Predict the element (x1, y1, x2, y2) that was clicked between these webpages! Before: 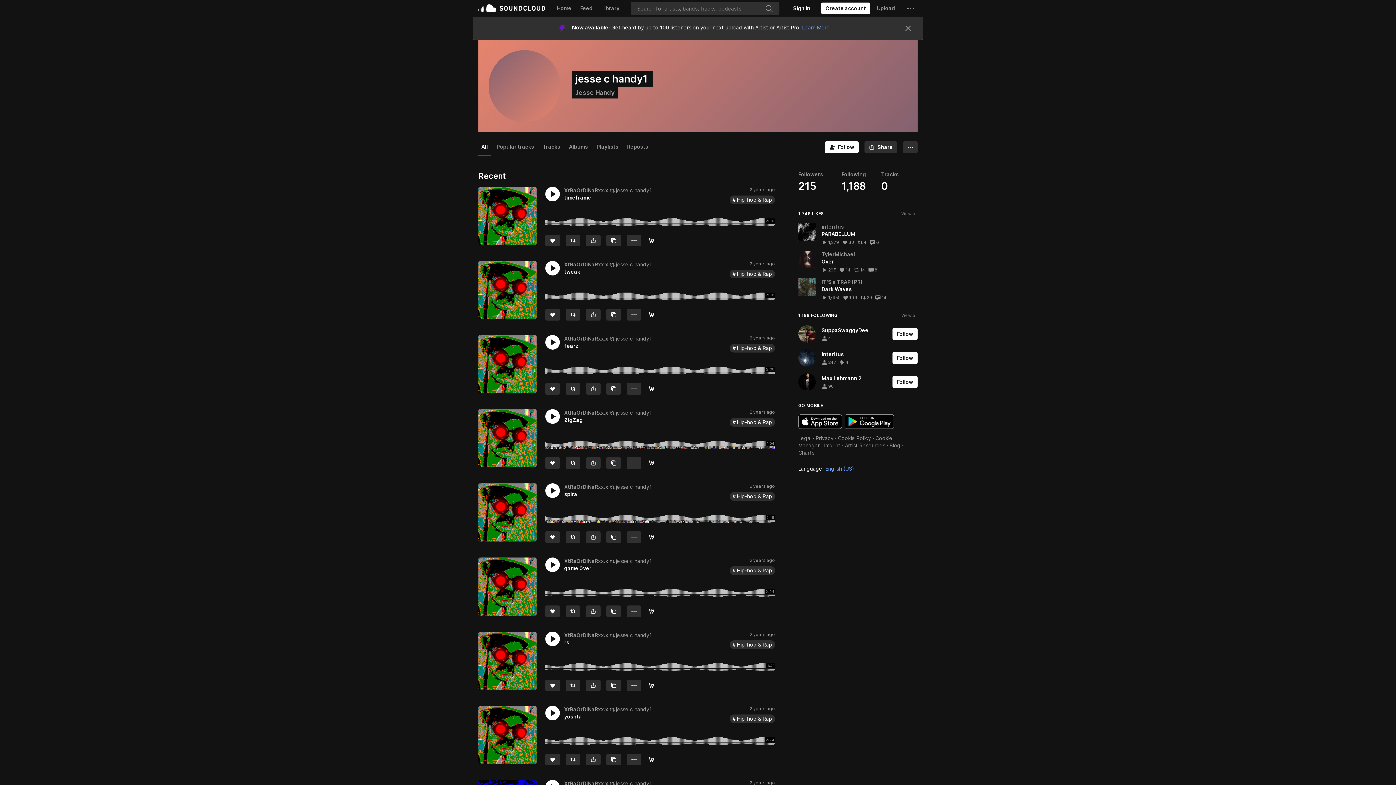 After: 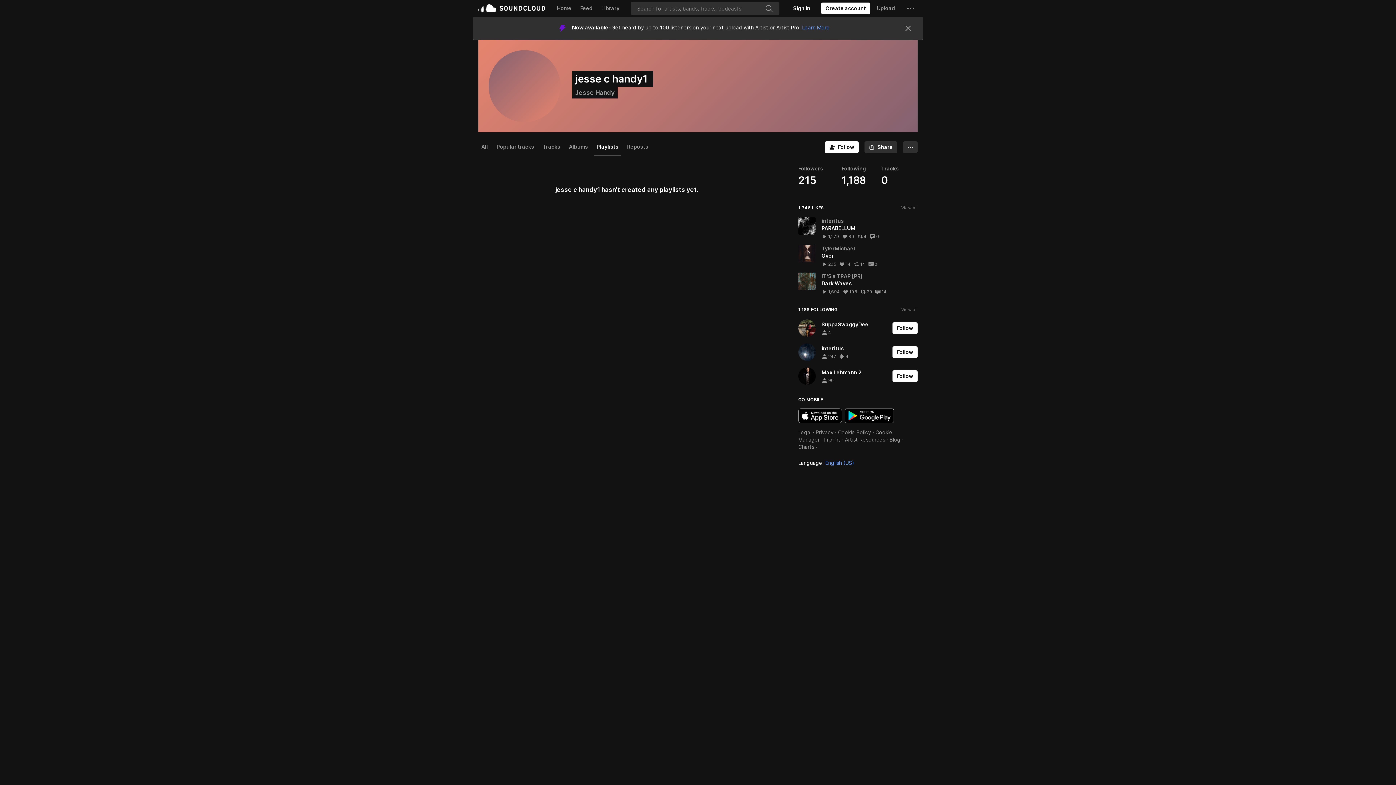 Action: bbox: (593, 114, 621, 132) label: Playlists